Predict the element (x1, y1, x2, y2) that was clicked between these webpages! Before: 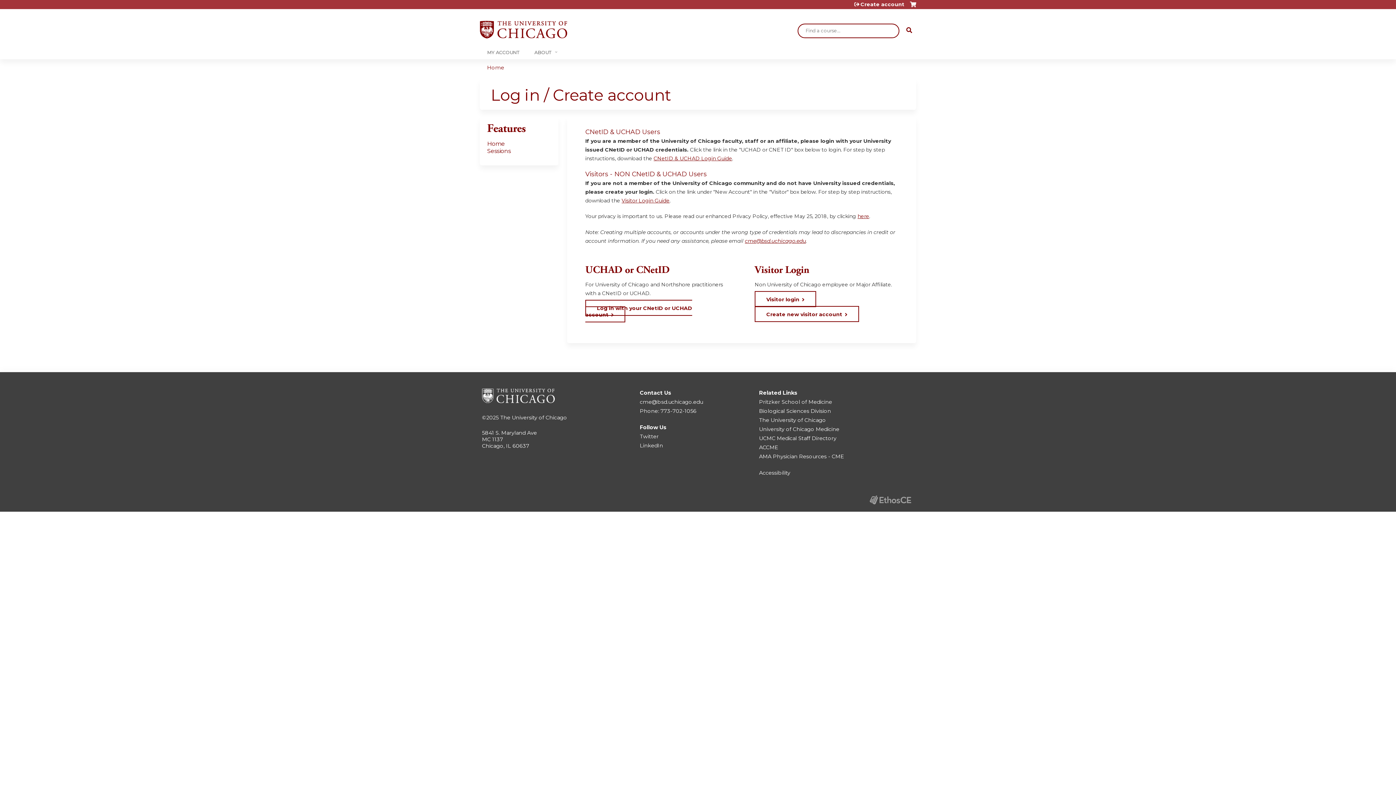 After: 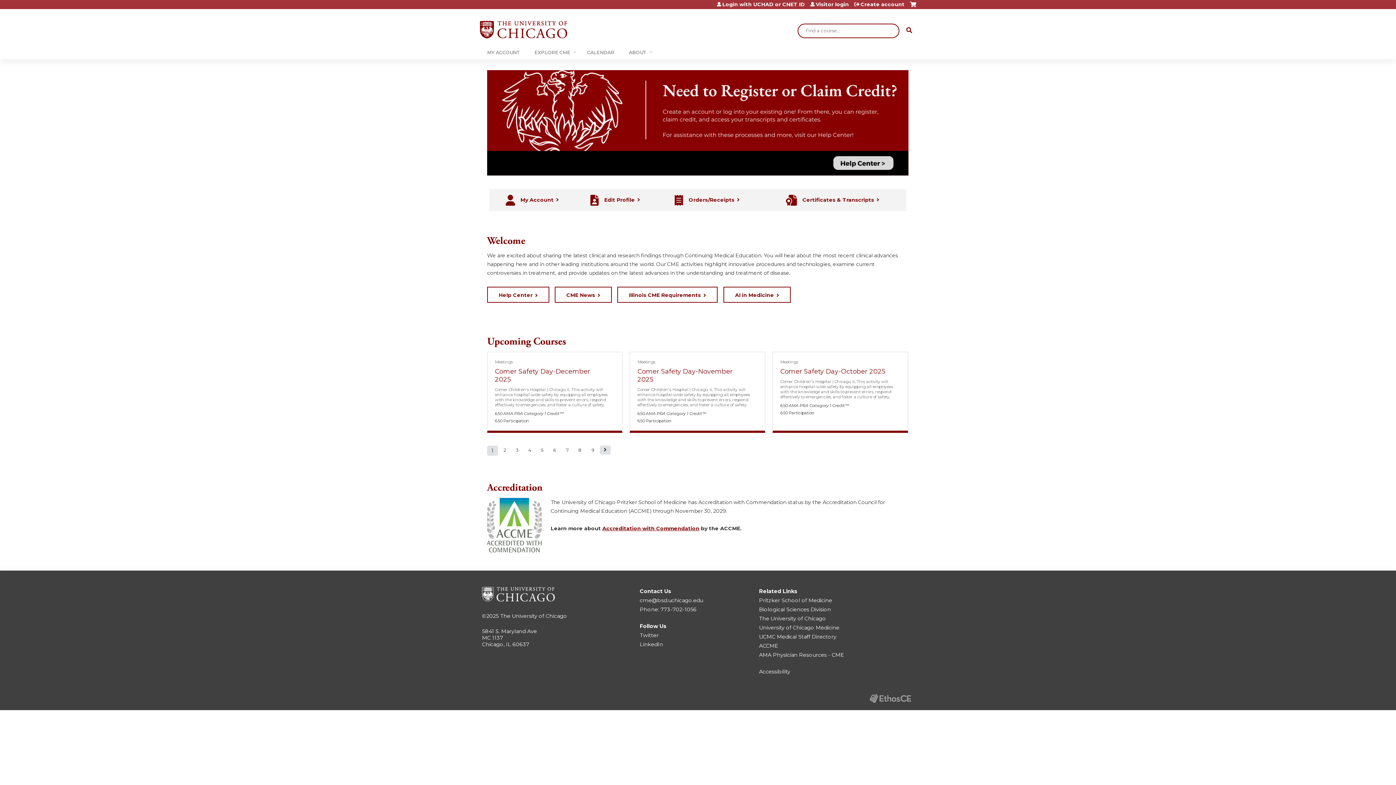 Action: bbox: (487, 64, 504, 70) label: Home